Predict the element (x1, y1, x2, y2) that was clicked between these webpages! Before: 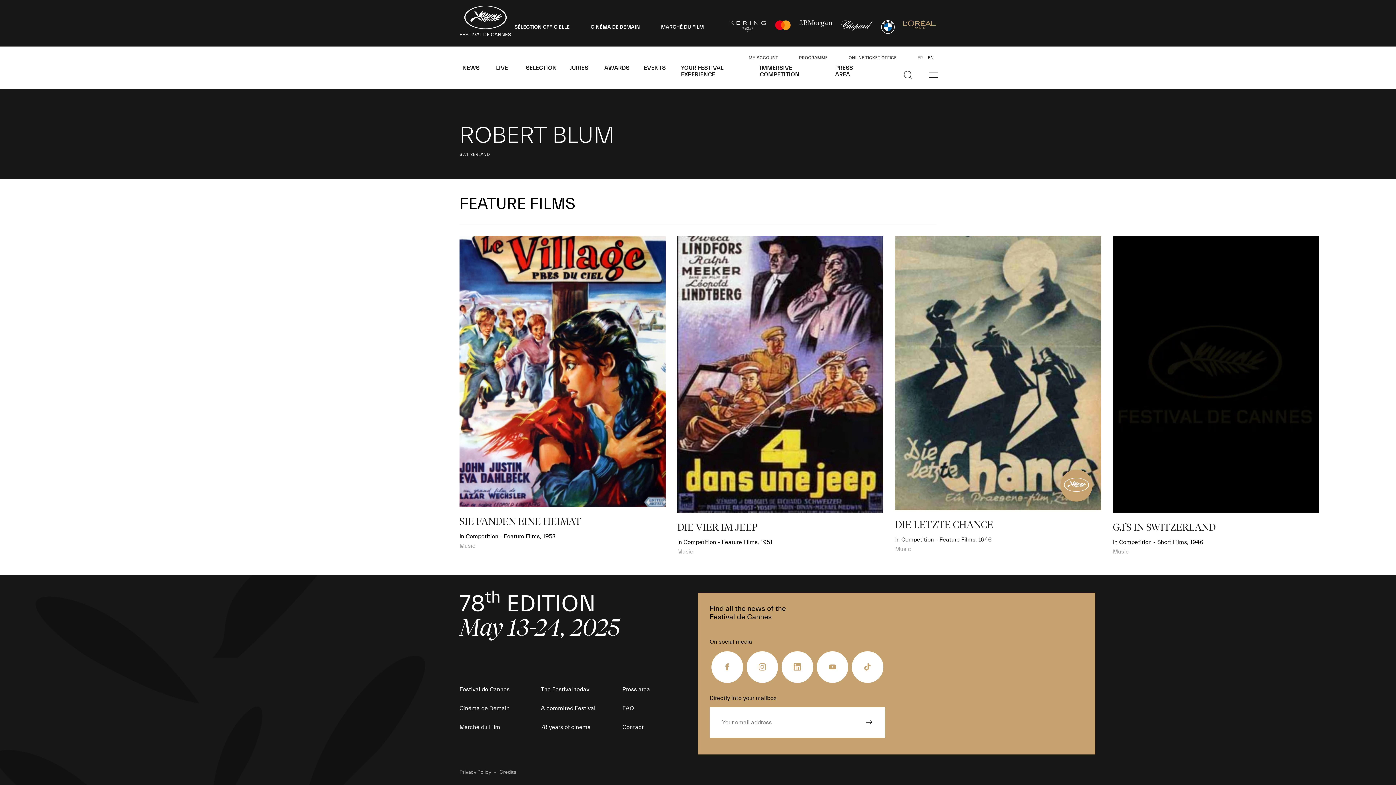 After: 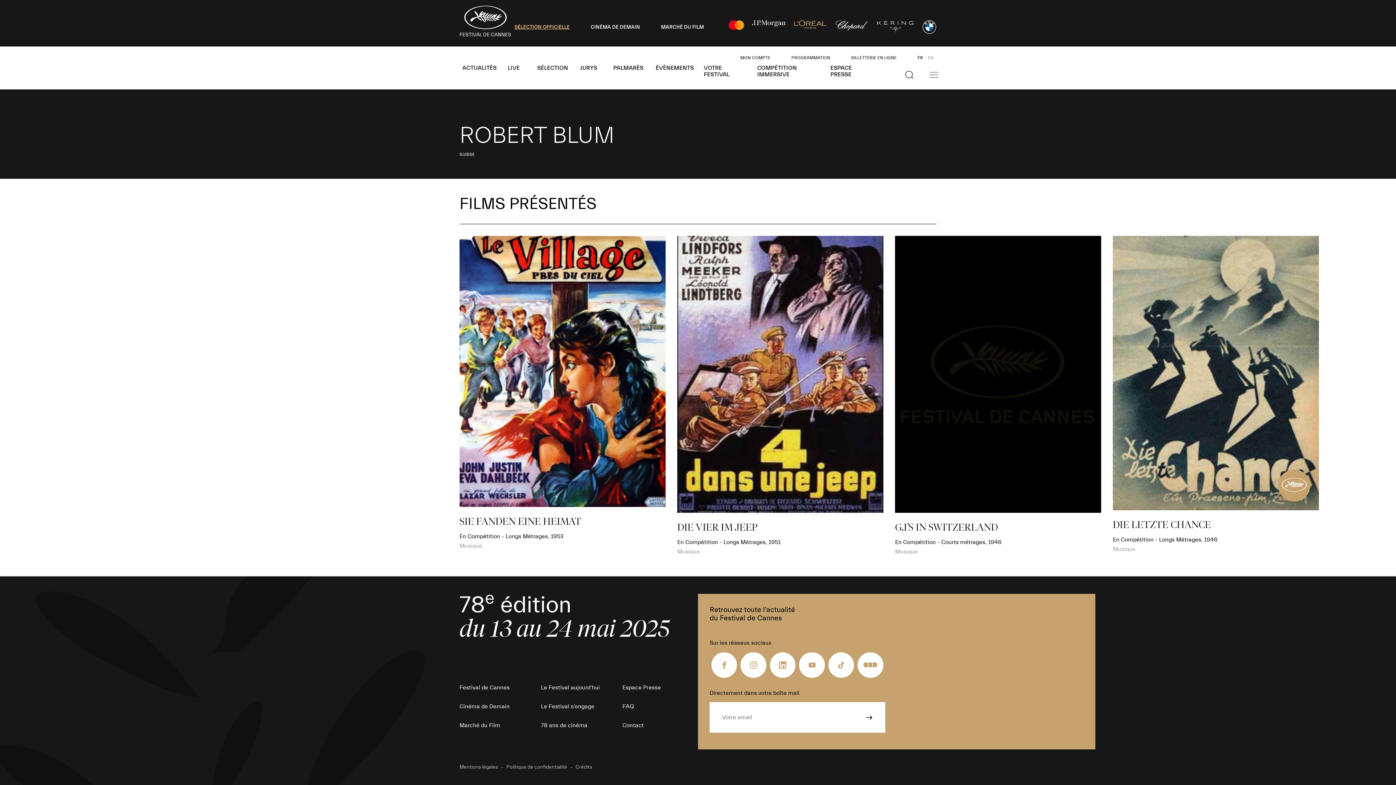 Action: bbox: (917, 55, 923, 60) label: FR